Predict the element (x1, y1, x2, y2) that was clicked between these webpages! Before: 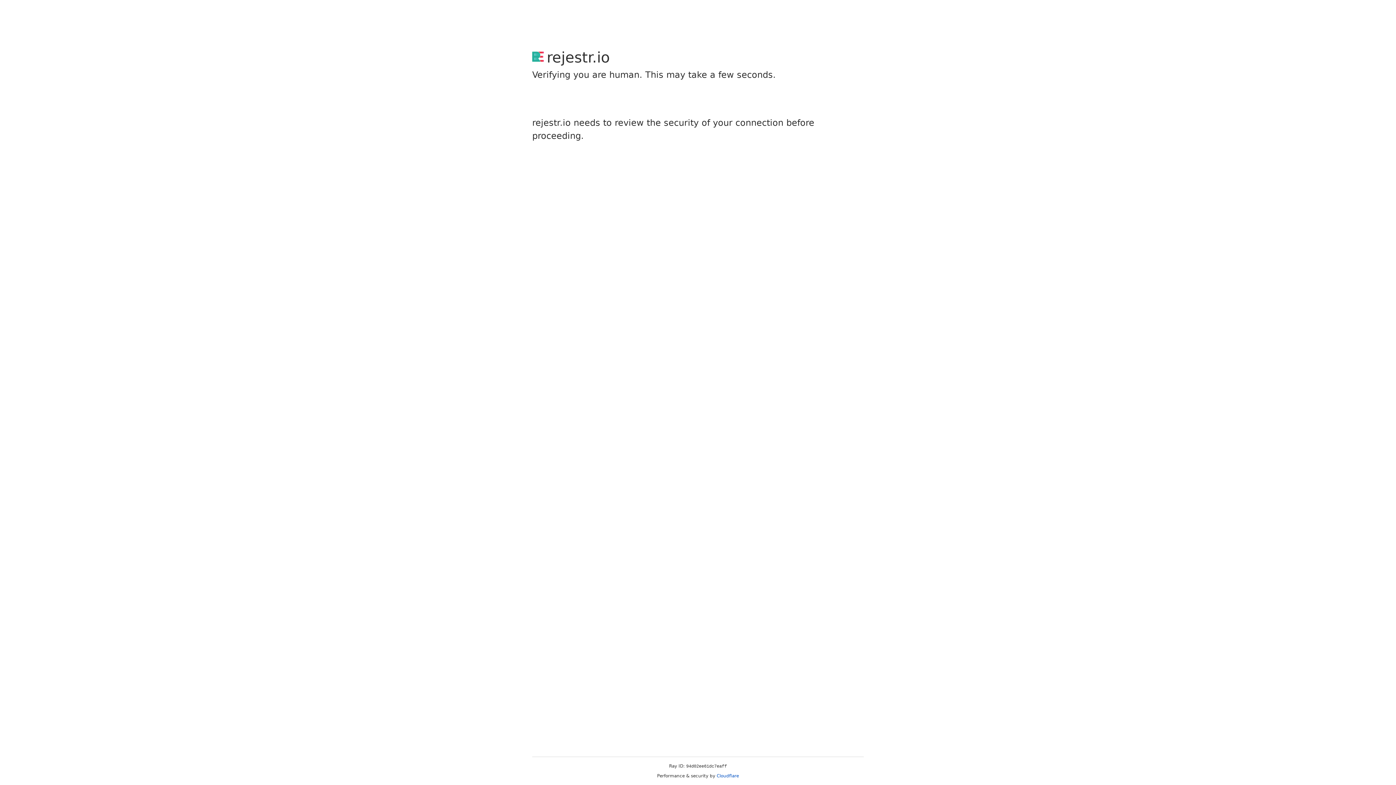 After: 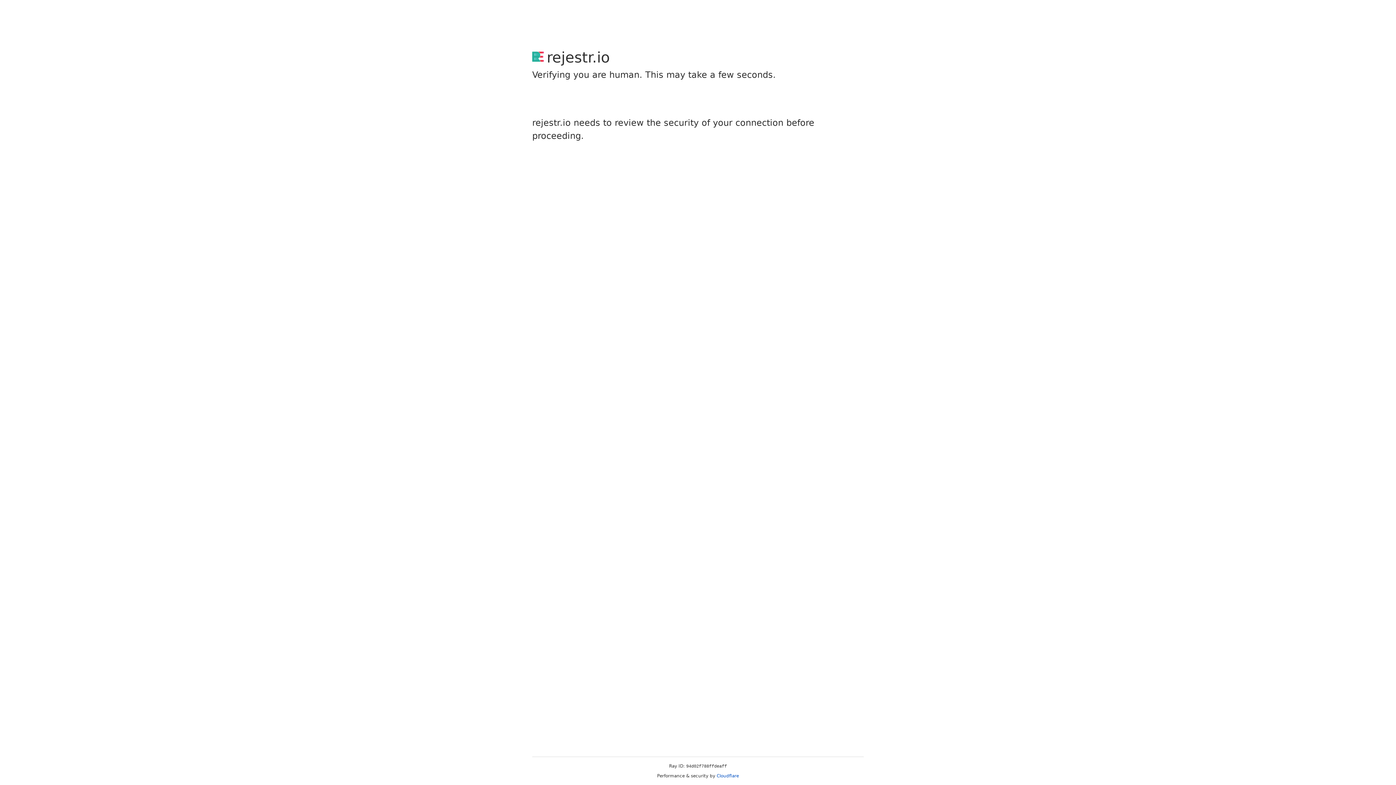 Action: bbox: (716, 773, 739, 778) label: Cloudflare